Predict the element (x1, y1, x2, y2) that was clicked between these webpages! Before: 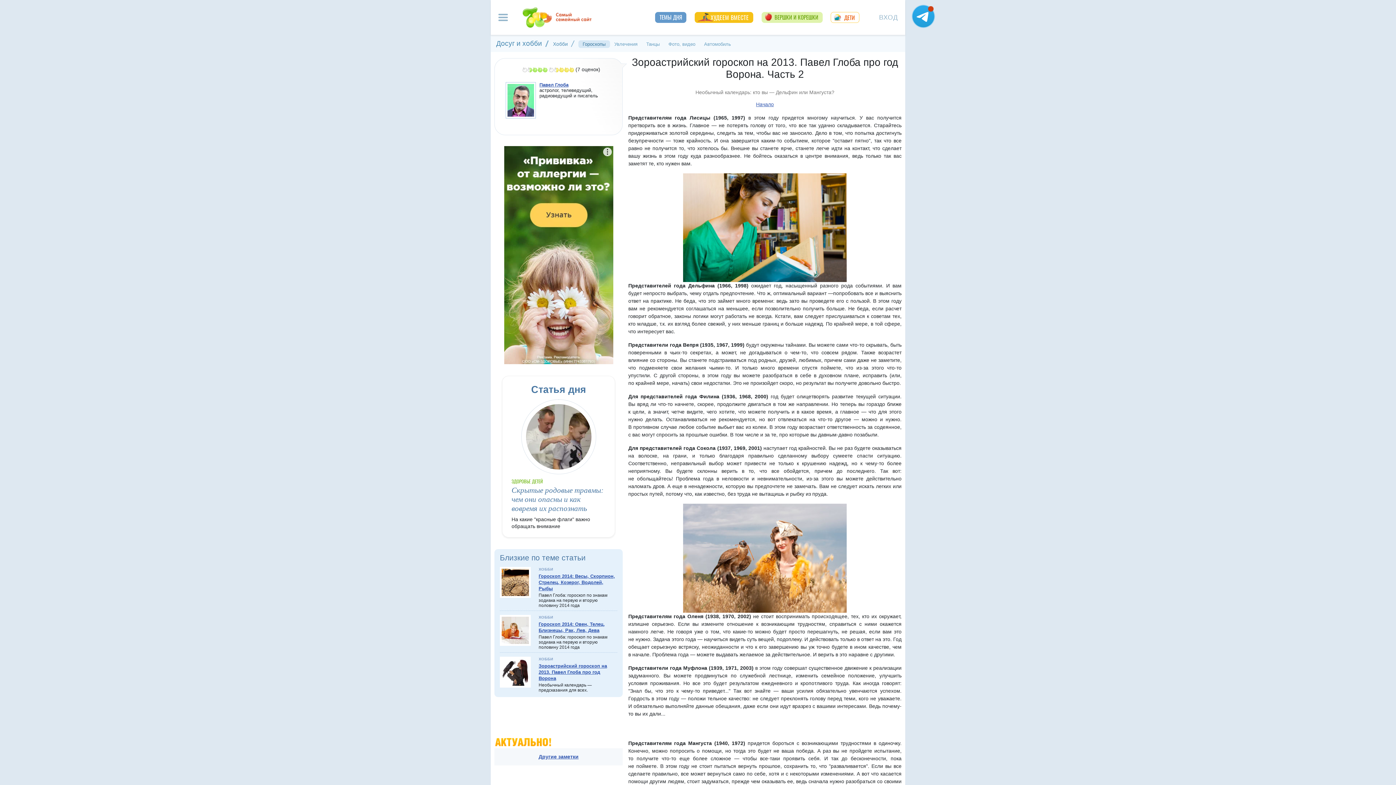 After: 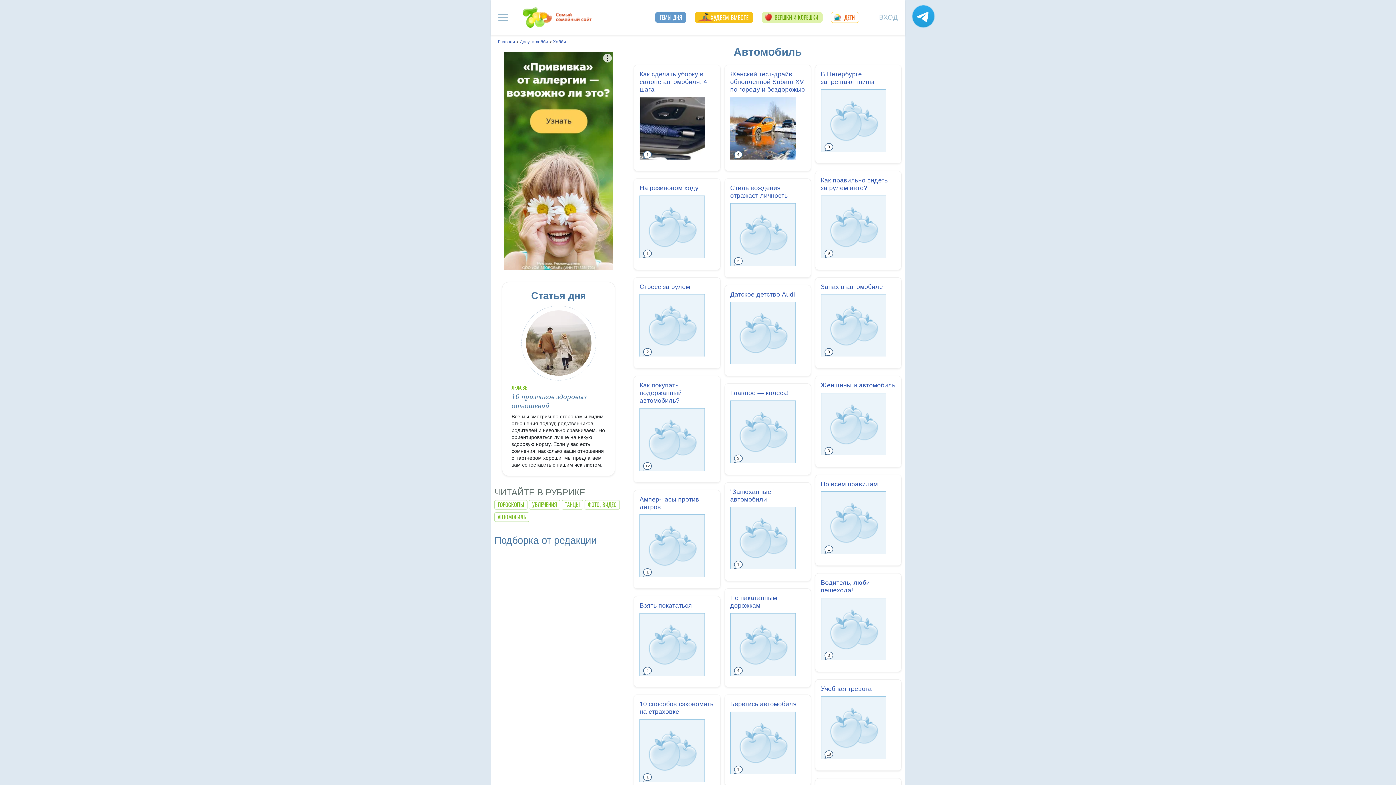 Action: label: Автомобиль bbox: (699, 40, 735, 47)